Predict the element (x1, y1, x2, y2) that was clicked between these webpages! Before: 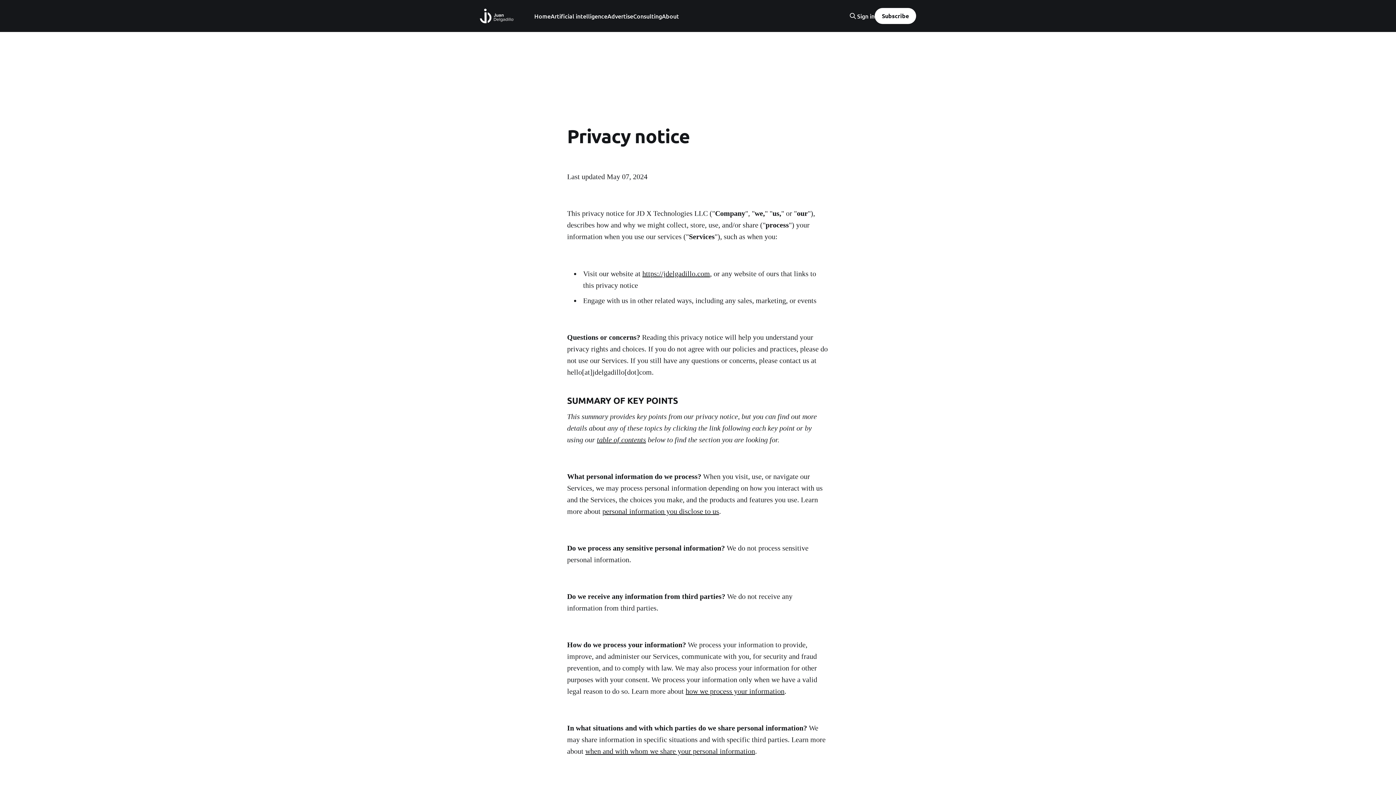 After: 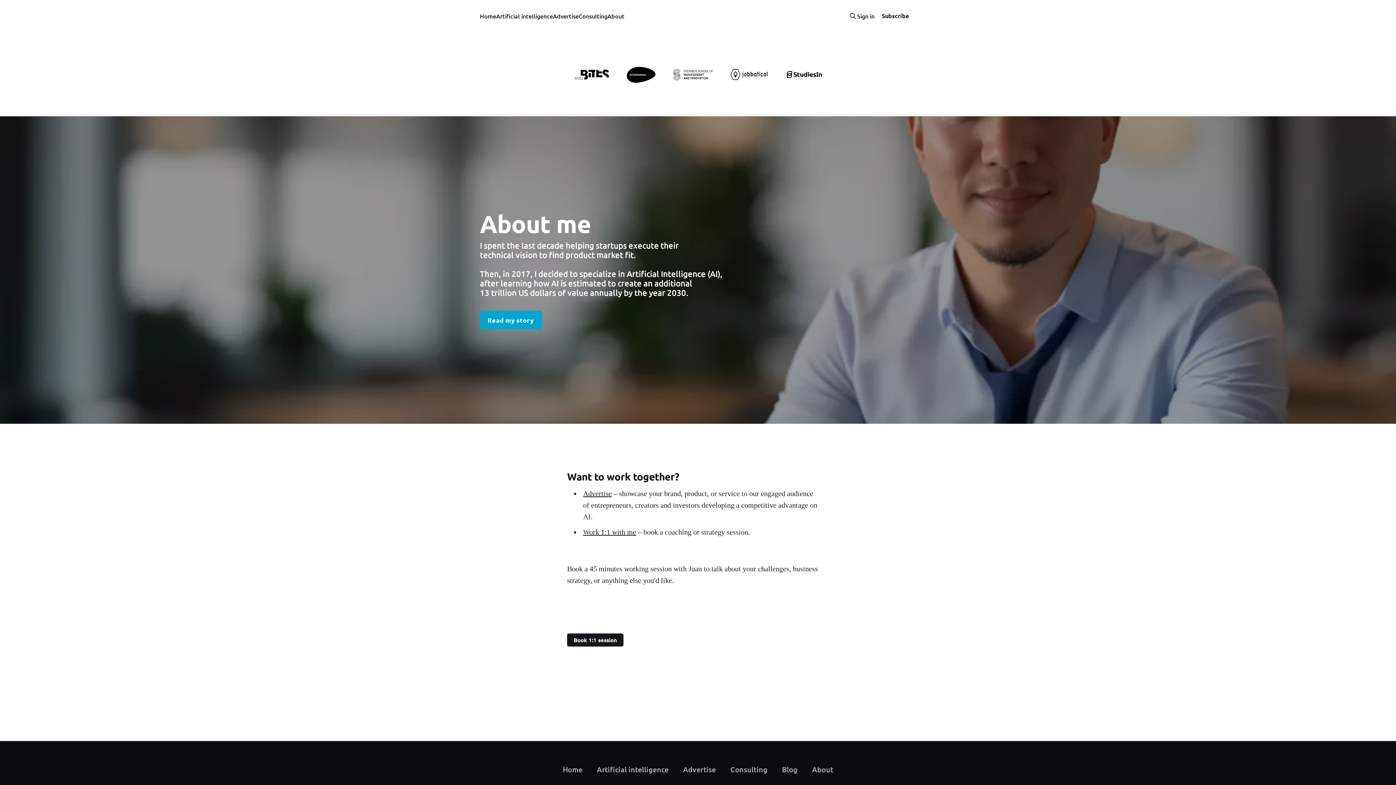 Action: bbox: (642, 269, 710, 277) label: https://jdelgadillo.com